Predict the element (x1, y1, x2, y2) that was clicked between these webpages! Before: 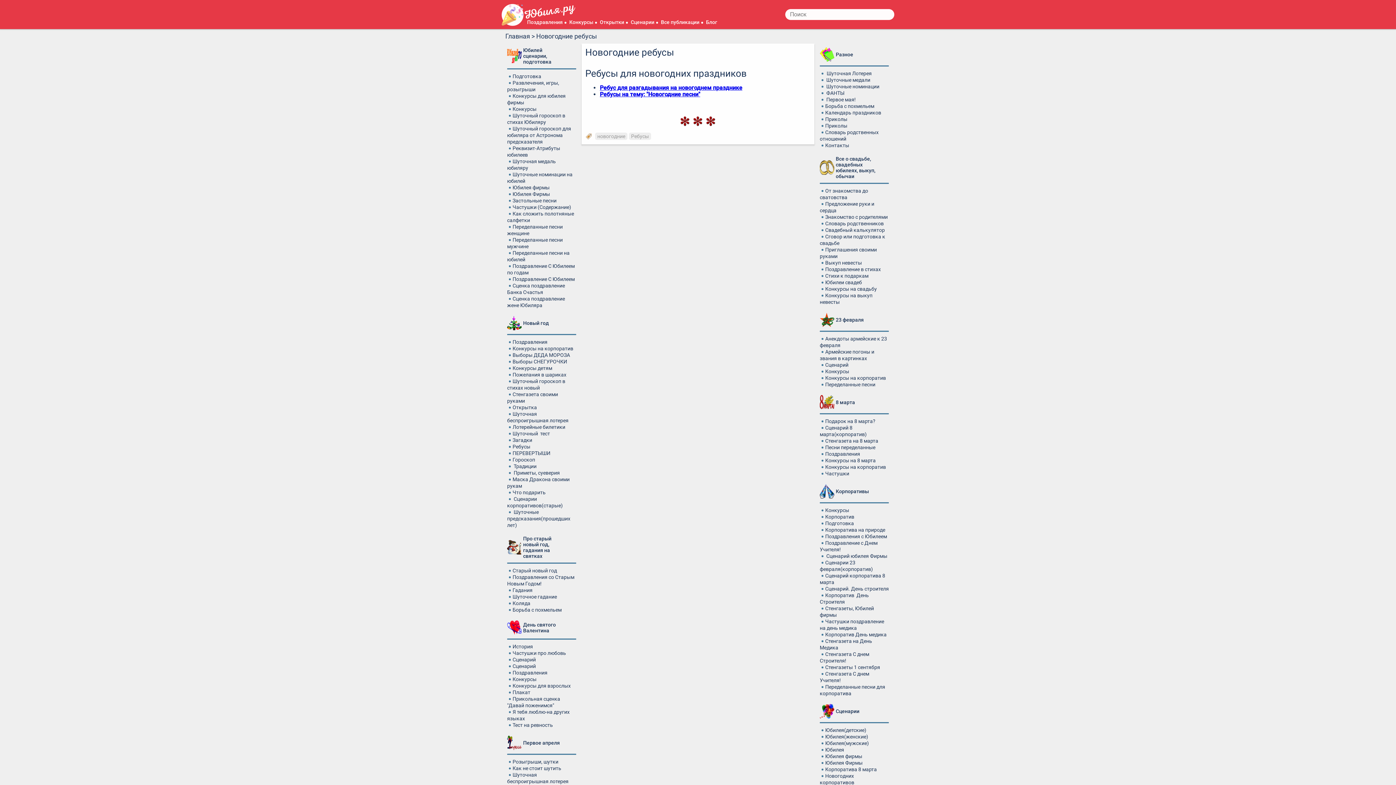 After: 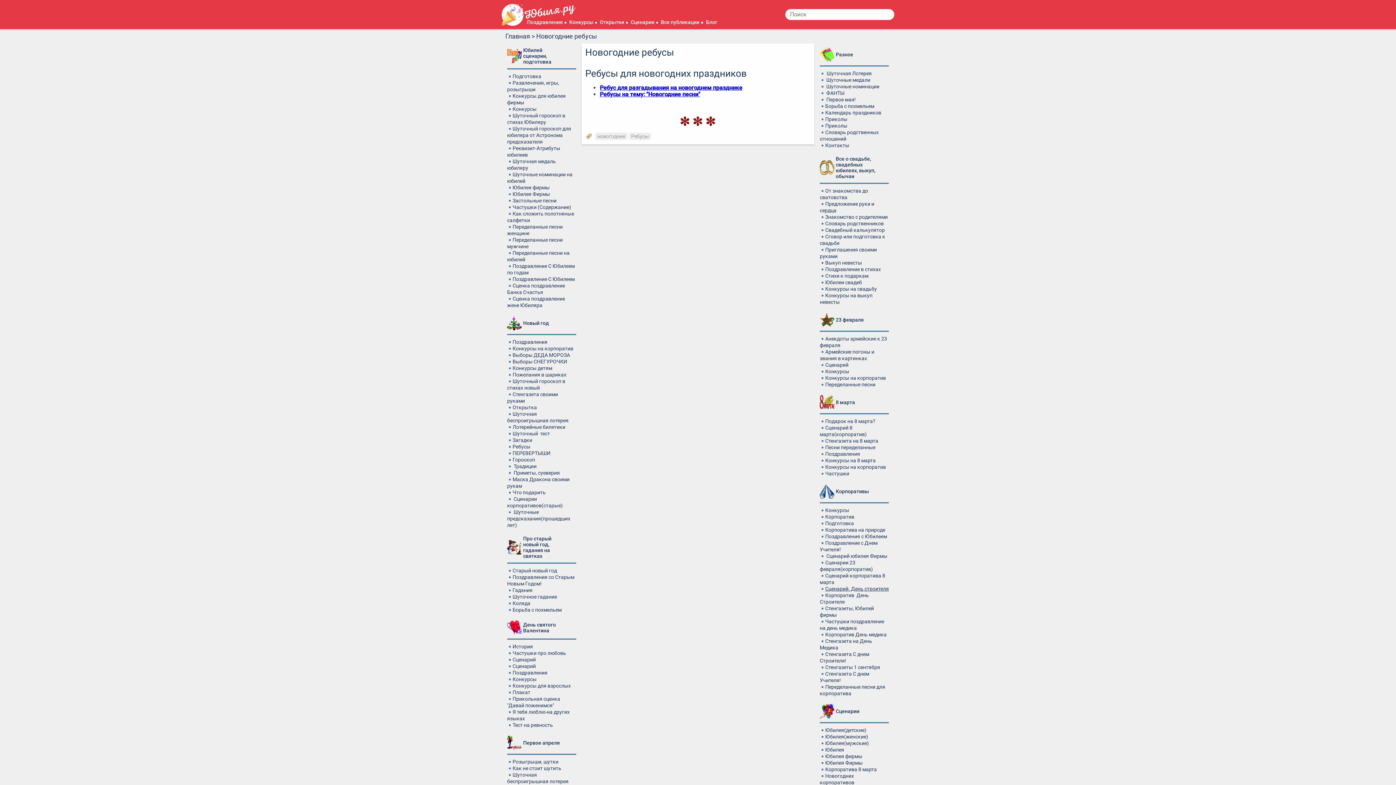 Action: label: Сценарий. День строителя bbox: (825, 586, 889, 592)